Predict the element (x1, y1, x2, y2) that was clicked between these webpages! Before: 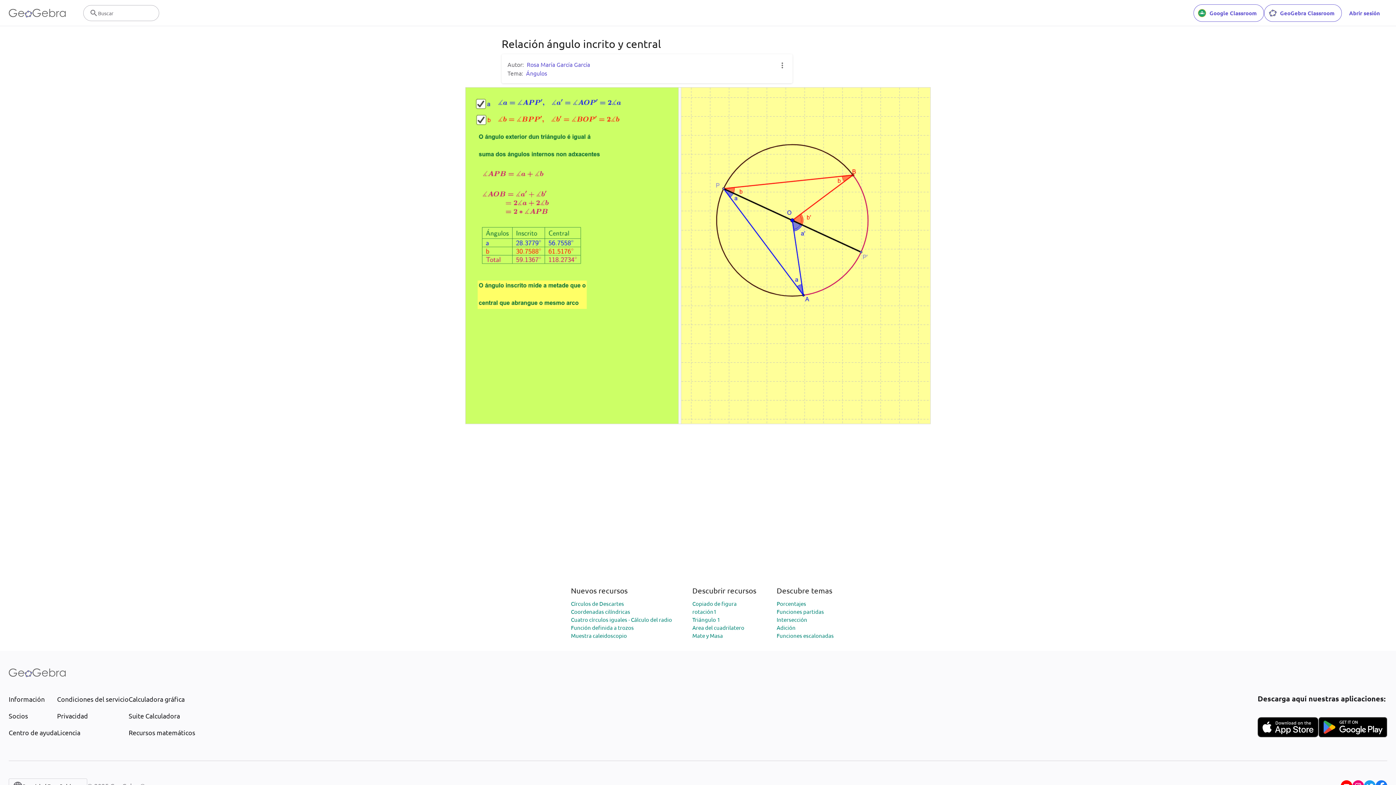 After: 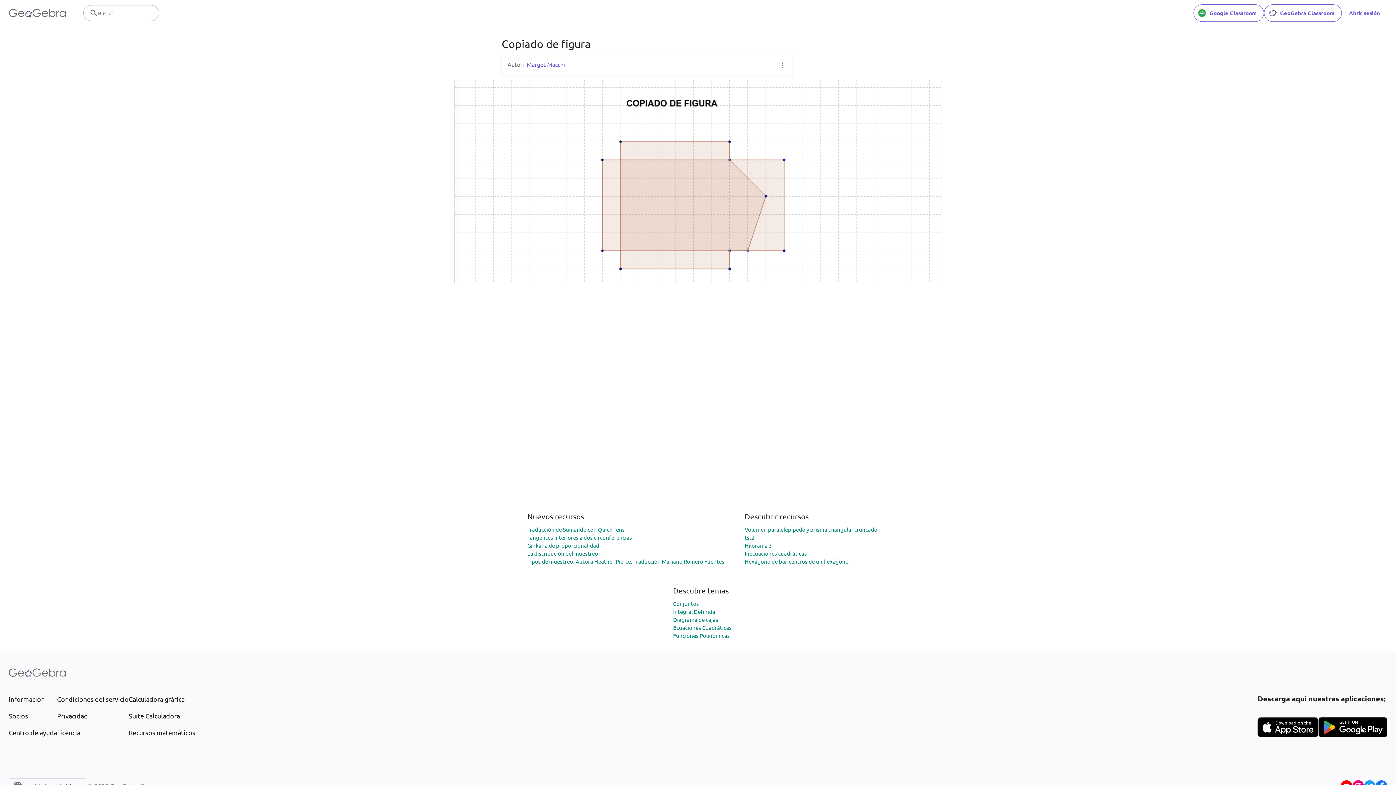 Action: label: Copiado de figura bbox: (692, 600, 736, 607)